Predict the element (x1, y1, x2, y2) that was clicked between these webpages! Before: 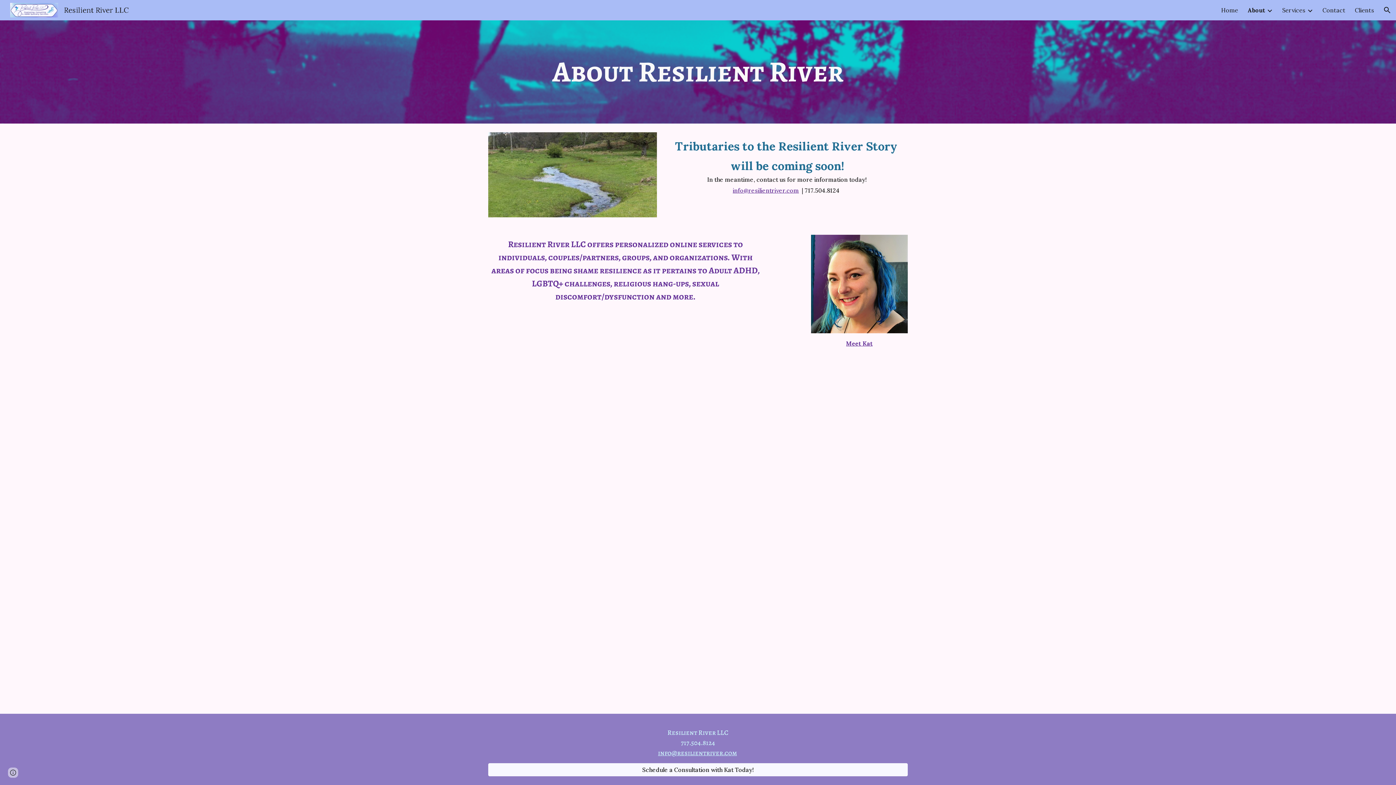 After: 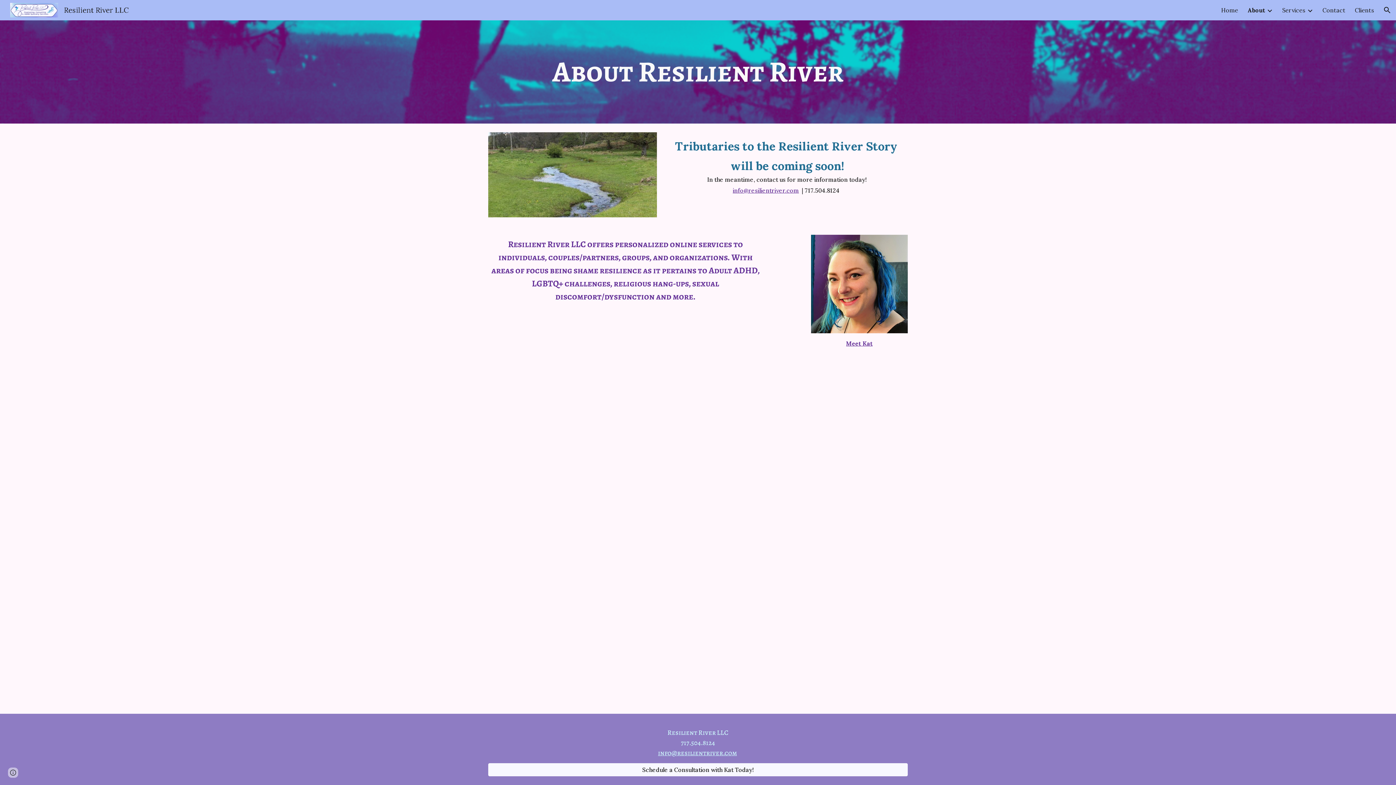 Action: label: info@resilientriver.com bbox: (732, 186, 799, 194)